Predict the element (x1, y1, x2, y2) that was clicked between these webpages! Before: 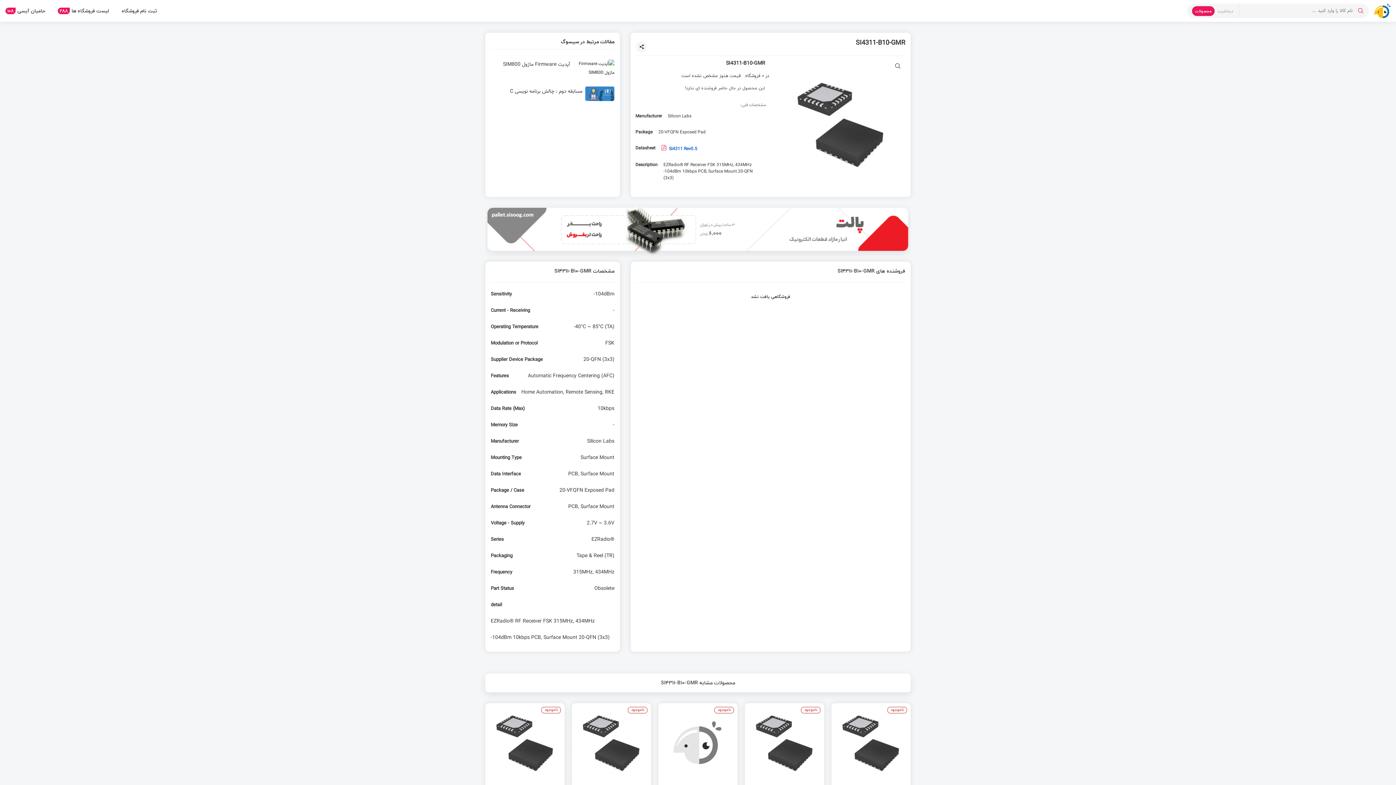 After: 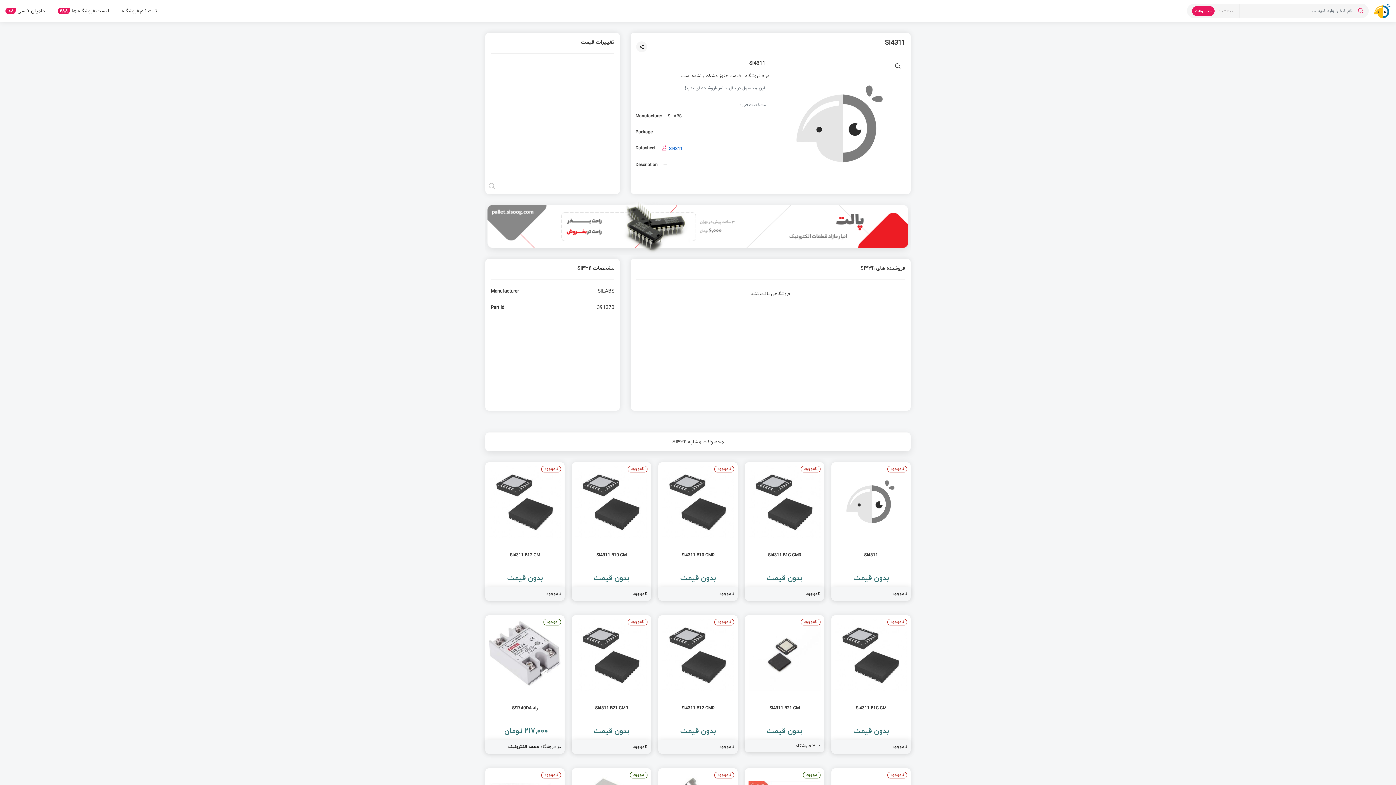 Action: bbox: (658, 703, 737, 842)